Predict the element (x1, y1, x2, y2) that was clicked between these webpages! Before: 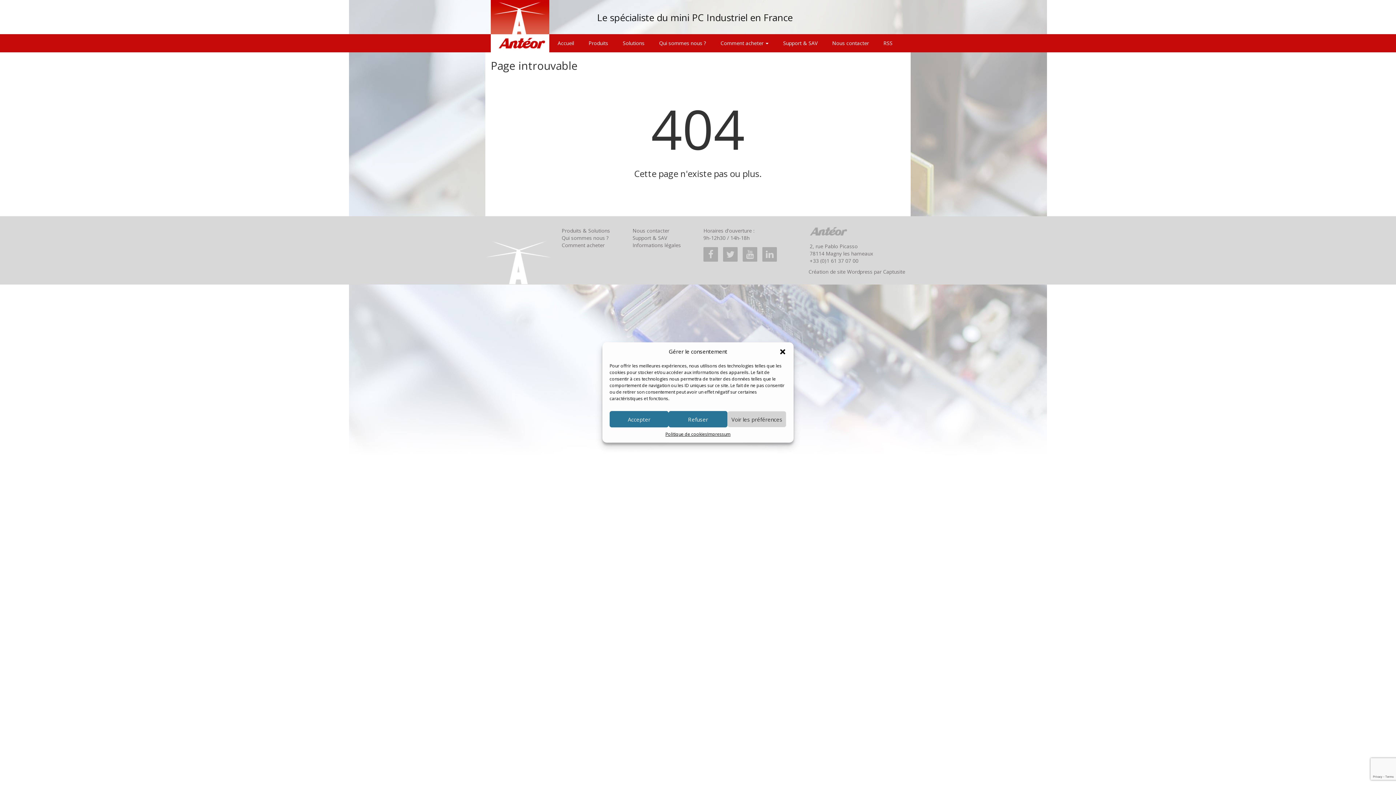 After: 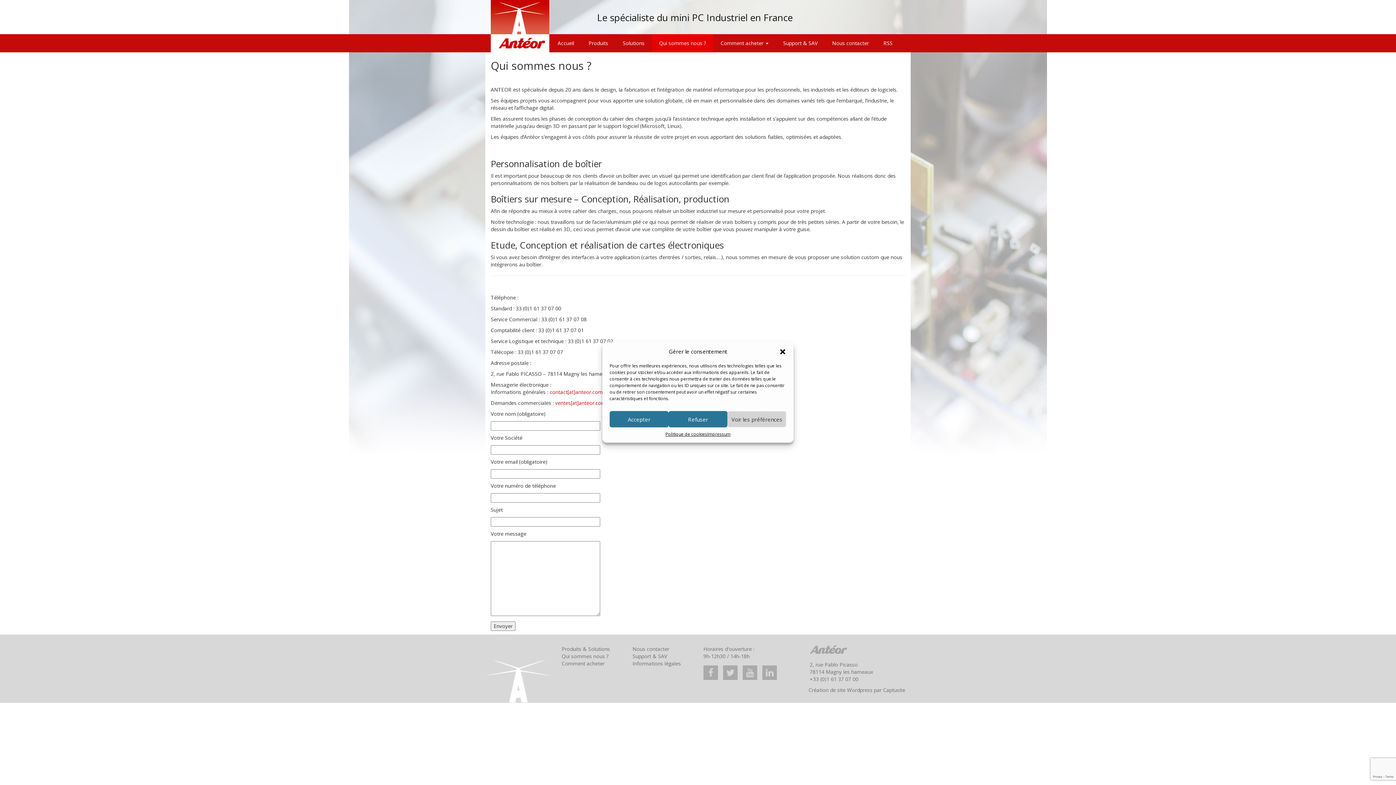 Action: label: Qui sommes nous ? bbox: (561, 234, 608, 241)